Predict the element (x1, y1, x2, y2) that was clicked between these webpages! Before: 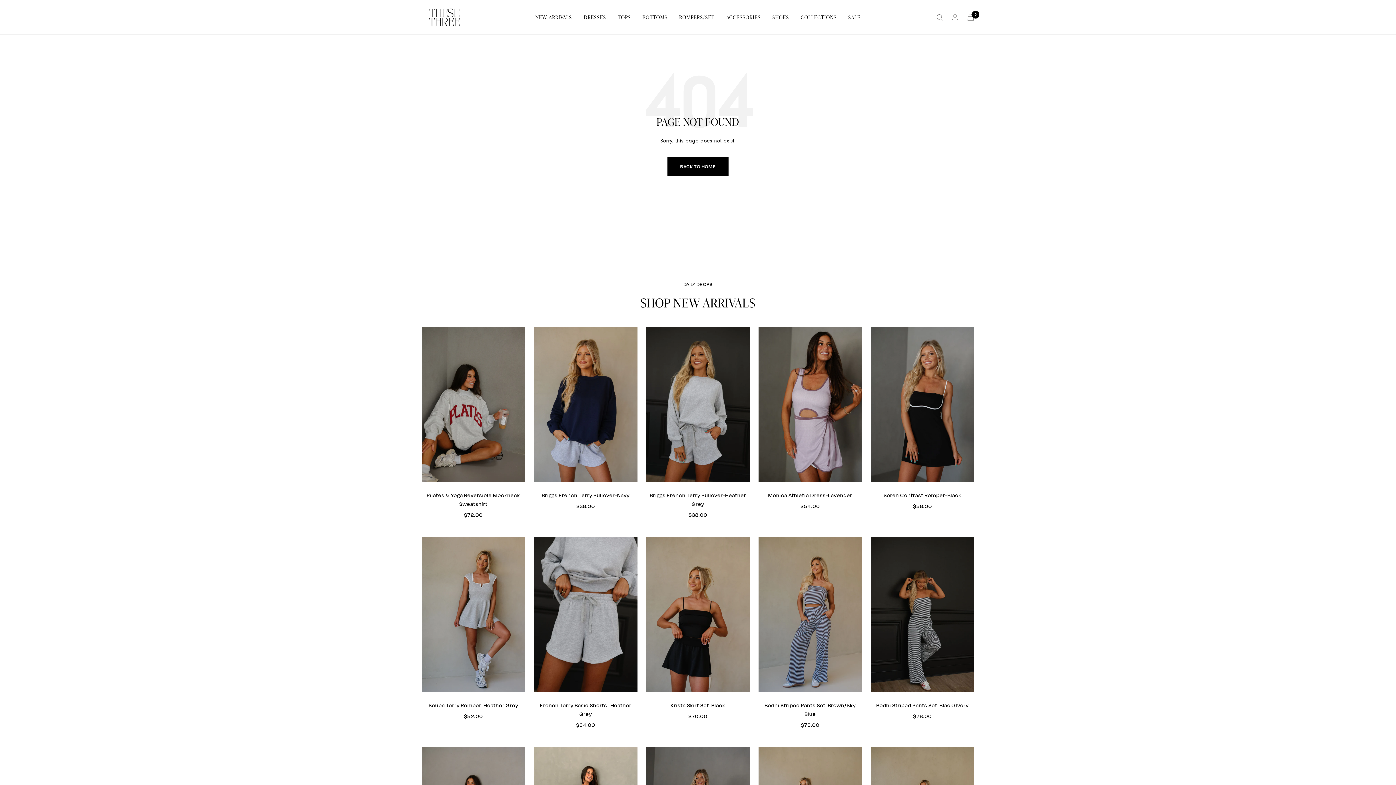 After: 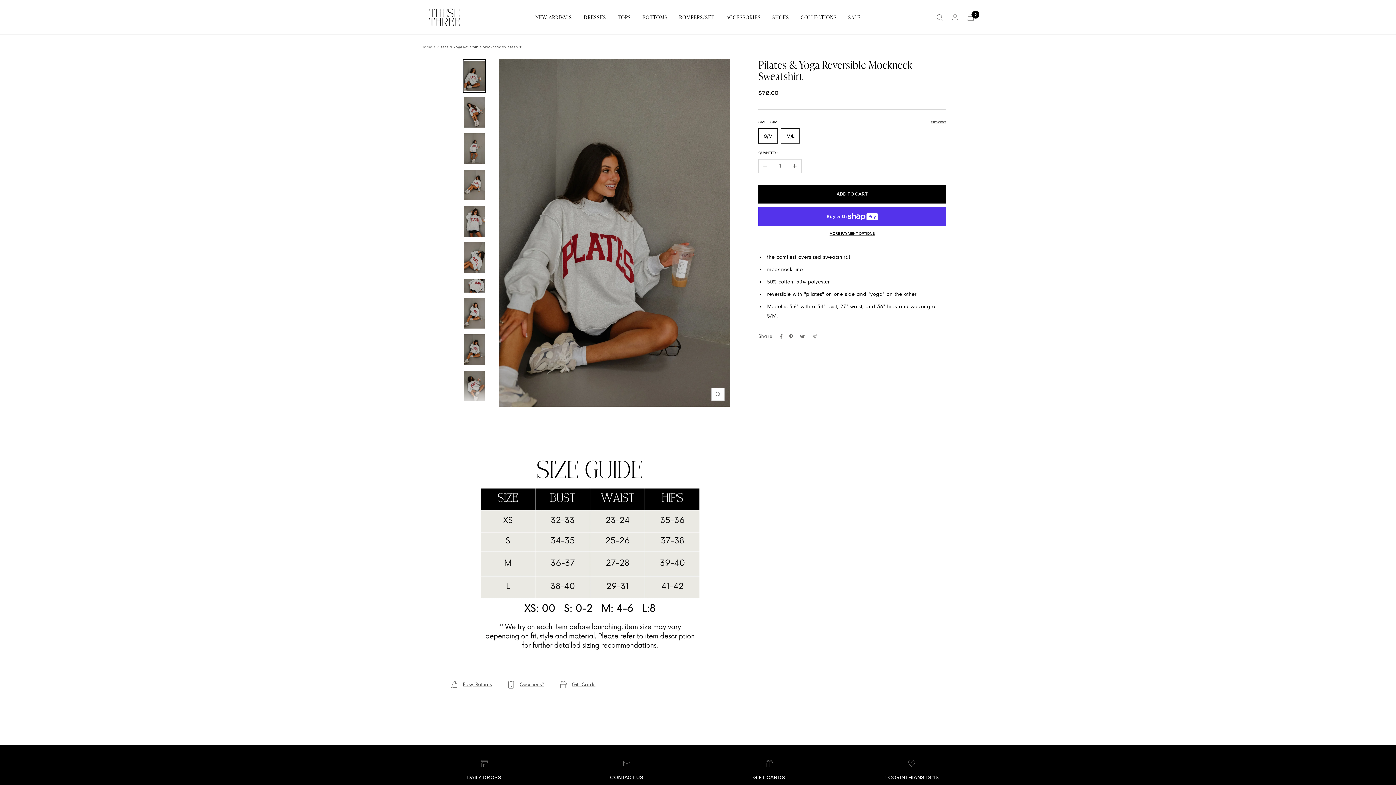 Action: label: Pilates & Yoga Reversible Mockneck Sweatshirt bbox: (421, 491, 525, 508)